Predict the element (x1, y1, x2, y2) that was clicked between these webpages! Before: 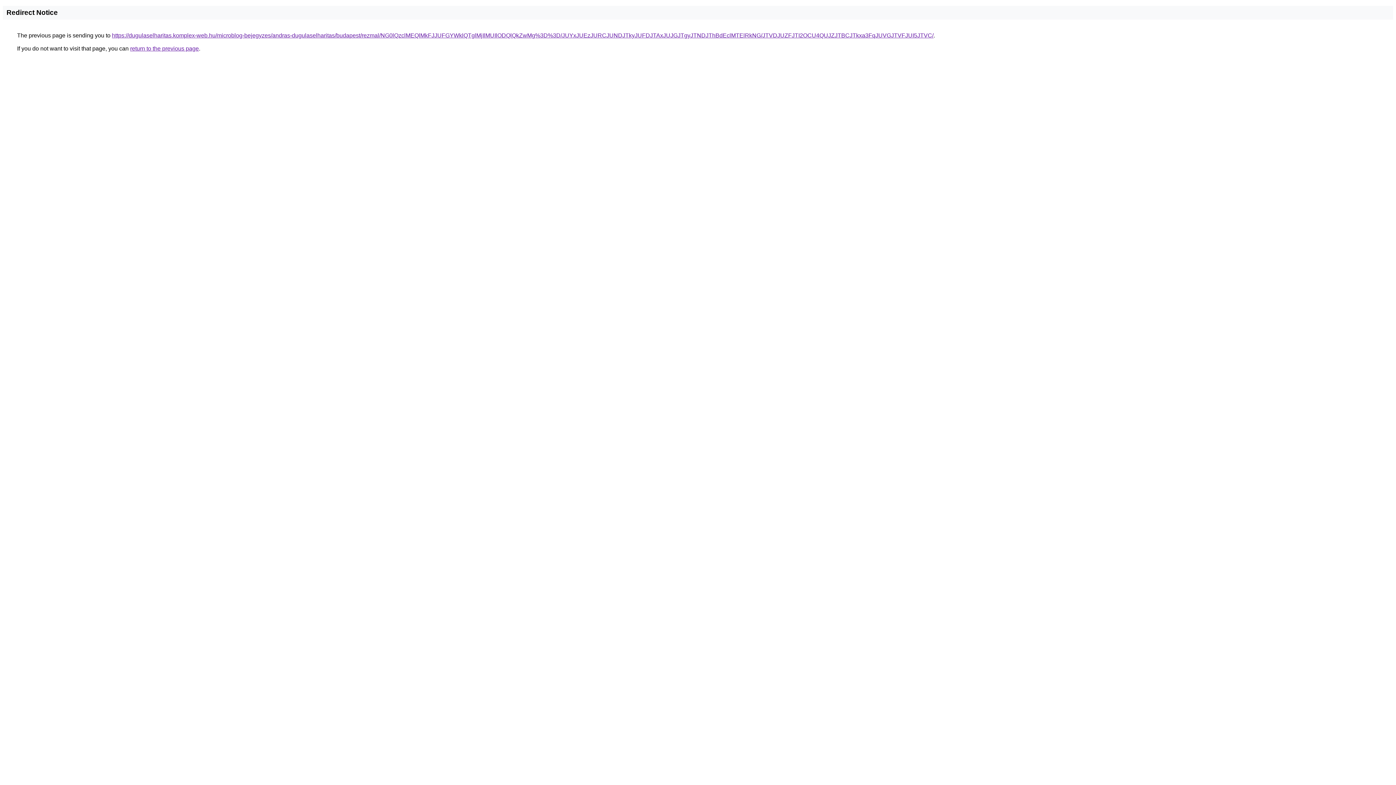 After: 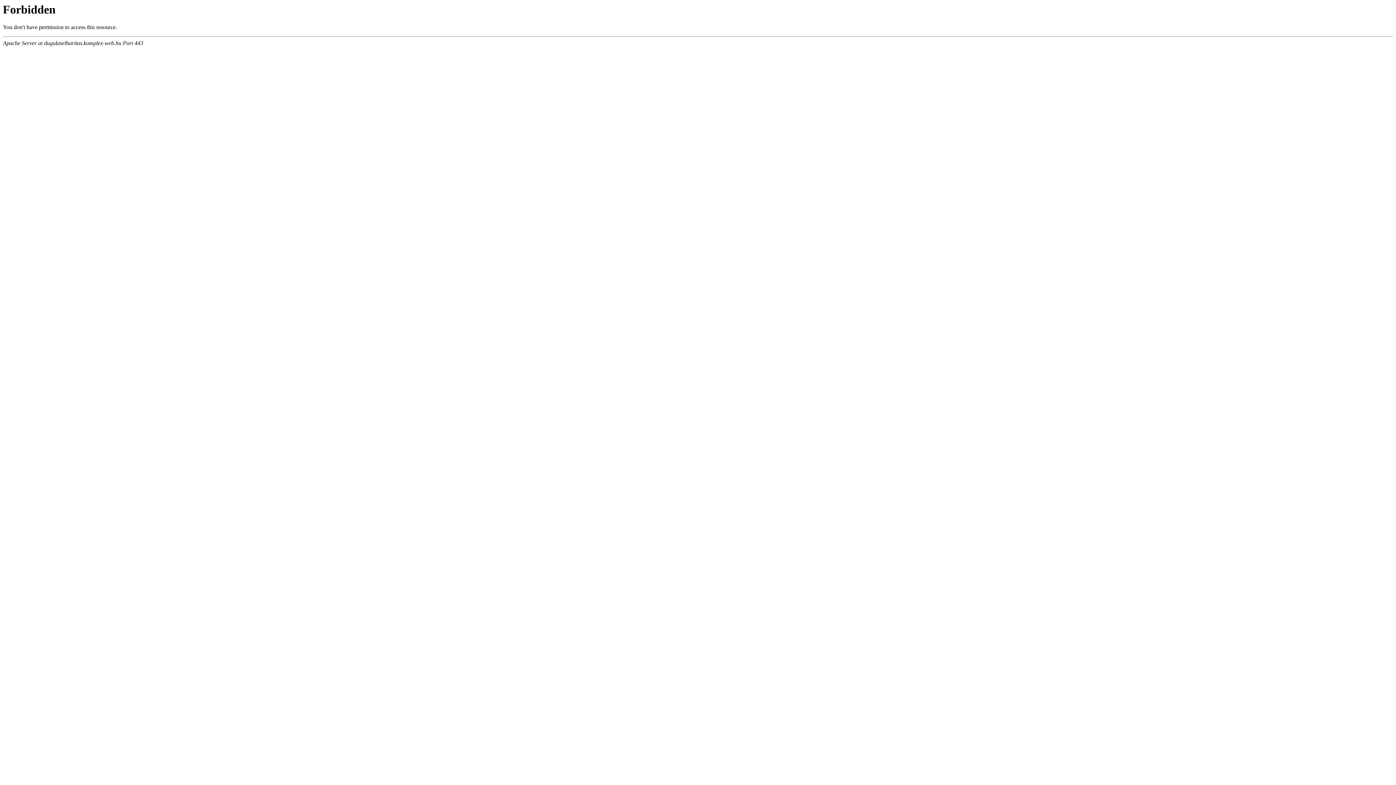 Action: label: https://dugulaselharitas.komplex-web.hu/microblog-bejegyzes/andras-dugulaselharitas/budapest/rezmal/NG0lQzclMEQlMkFJJUFGYWklQTglMjIlMUIlODQlQkZwMg%3D%3D/JUYxJUEzJURCJUNDJTkyJUFDJTAxJUJGJTgyJTNDJThBdEclMTElRkNG/JTVDJUZFJTI2OCU4QUJZJTBCJTkxa3FqJUVGJTVFJUI5JTVC/ bbox: (112, 32, 933, 38)